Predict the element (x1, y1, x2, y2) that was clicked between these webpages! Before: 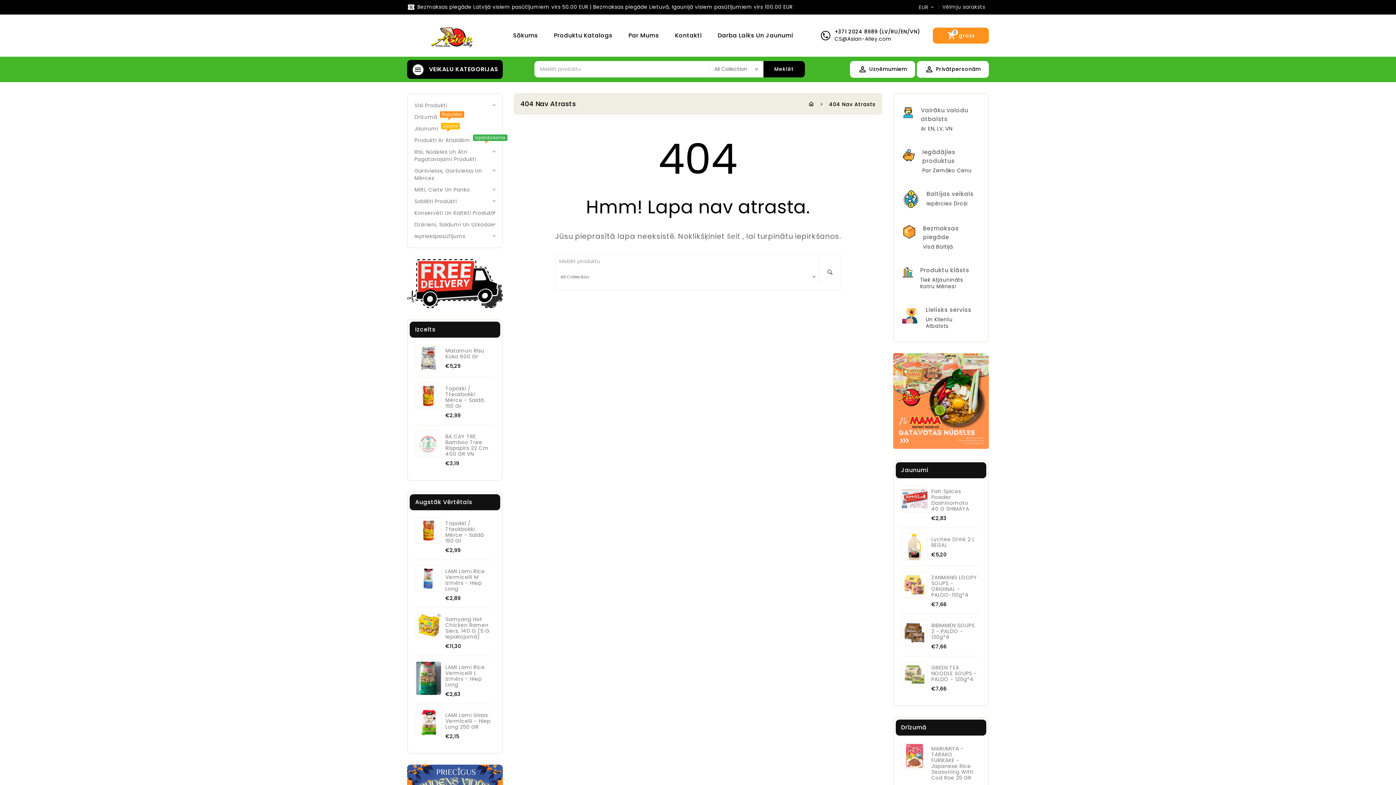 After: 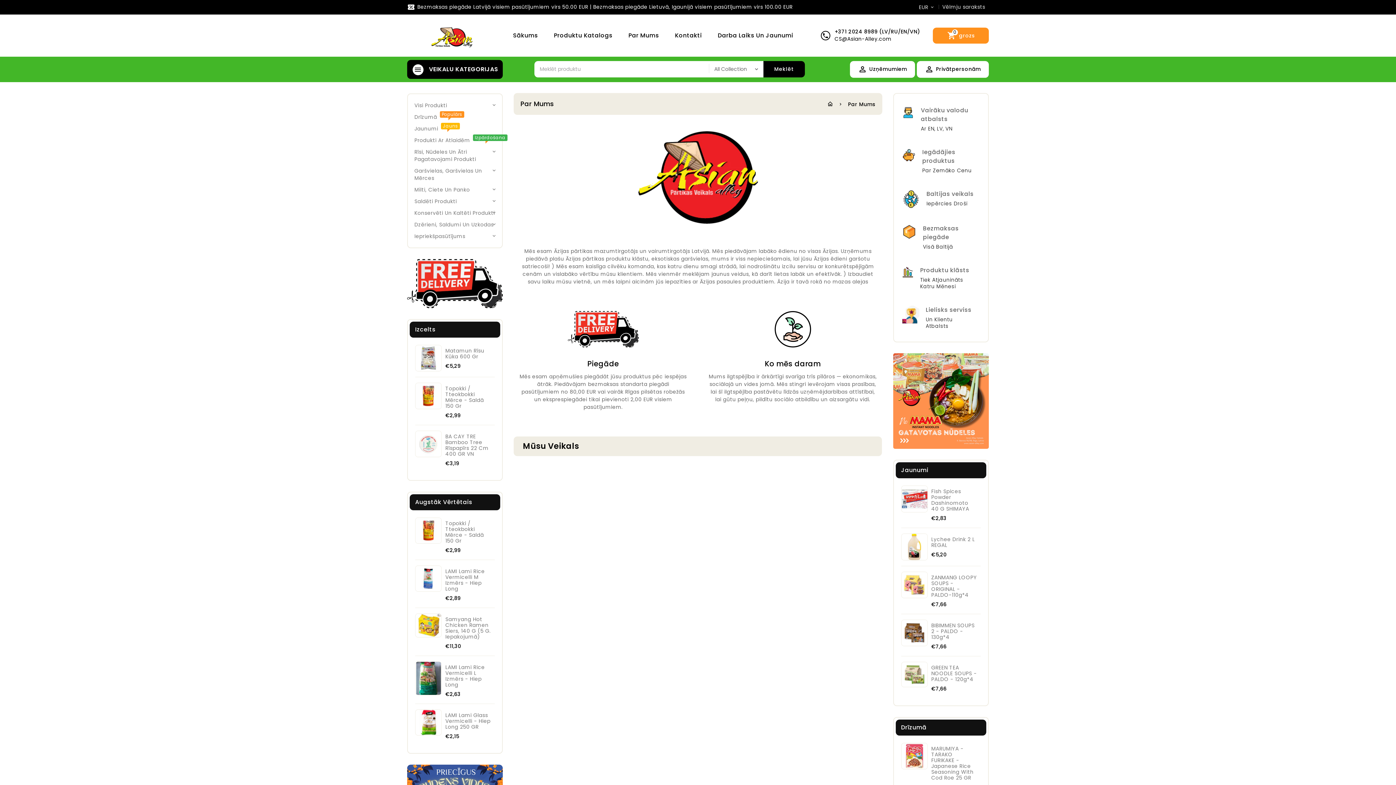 Action: label: Par Mums bbox: (621, 29, 666, 42)